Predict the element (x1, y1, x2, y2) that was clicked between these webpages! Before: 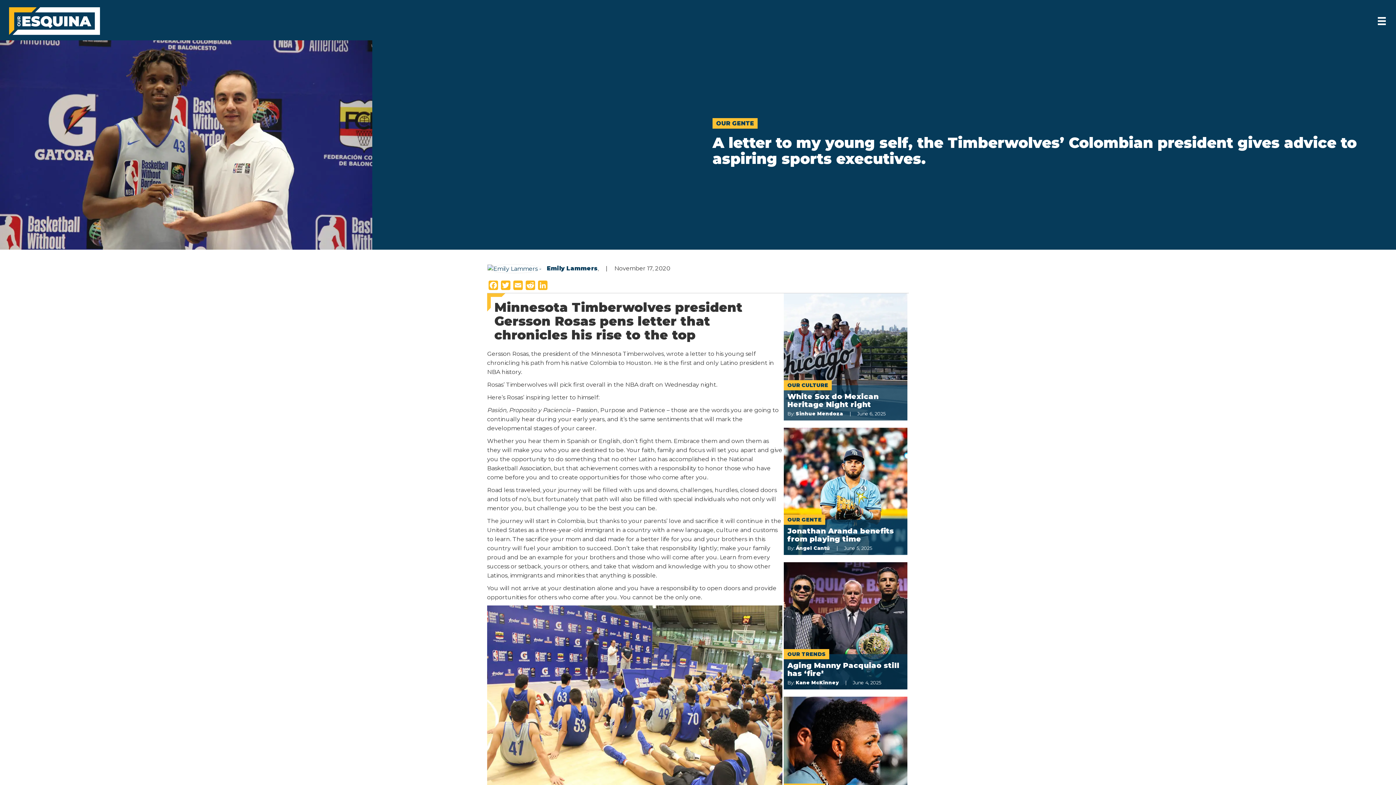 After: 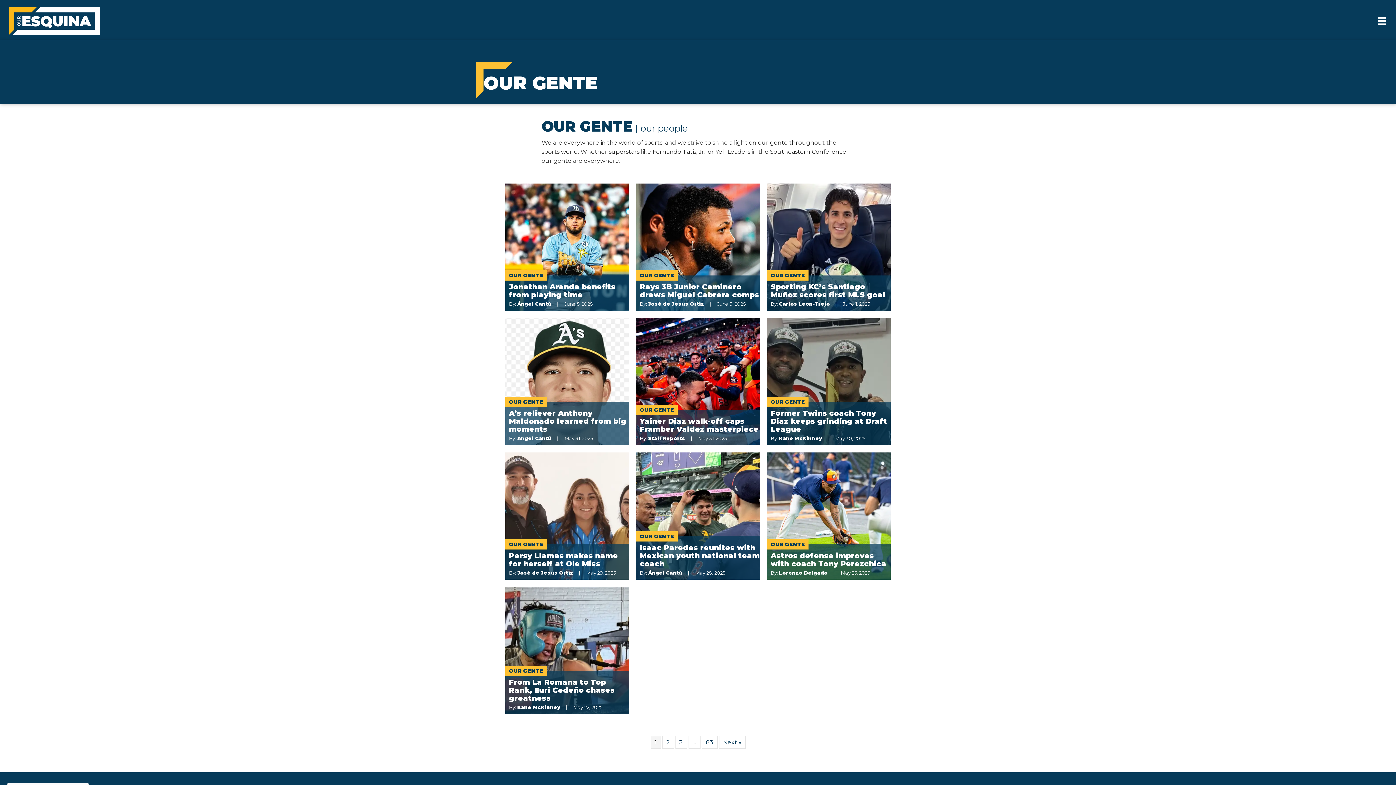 Action: bbox: (712, 118, 757, 128) label: OUR GENTE